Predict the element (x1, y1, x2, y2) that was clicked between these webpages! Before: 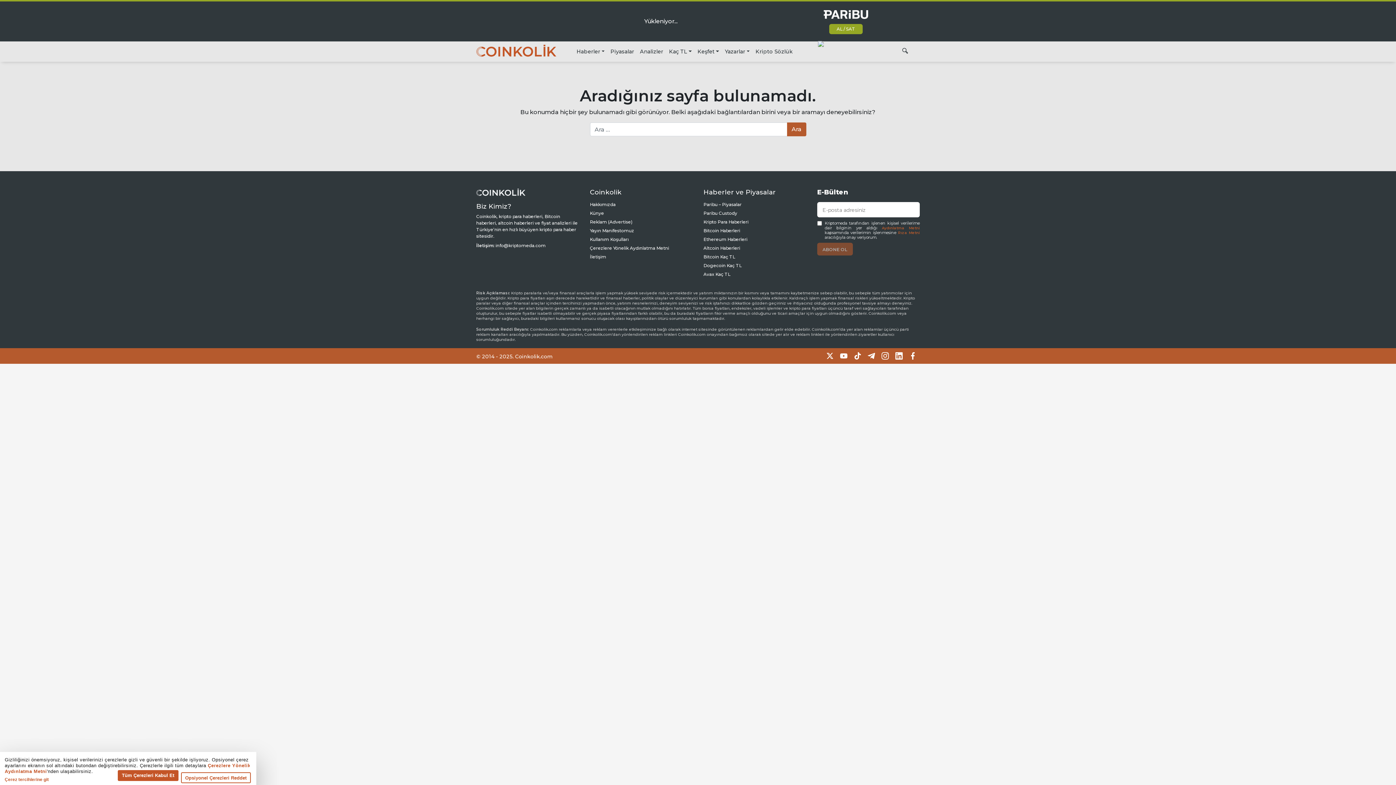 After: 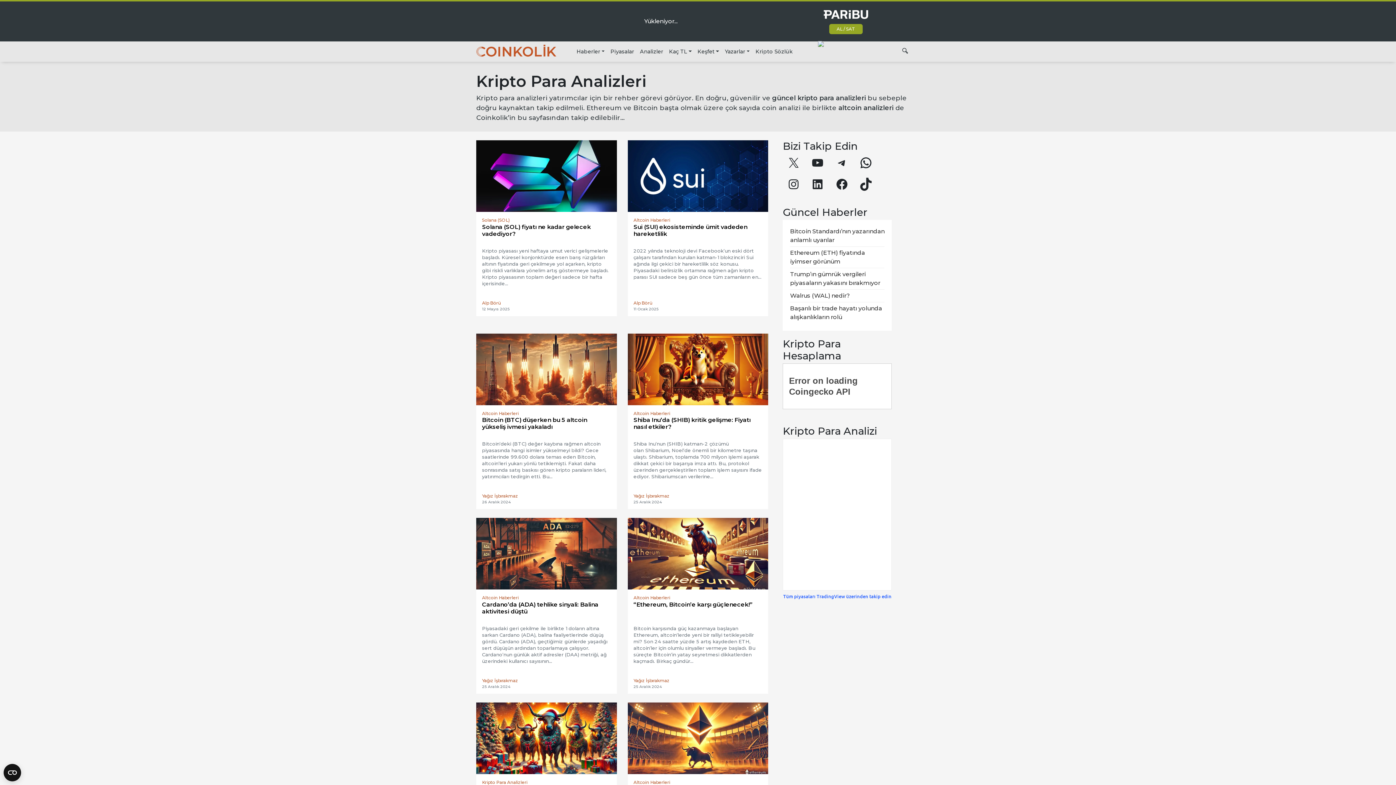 Action: label: Analizler bbox: (637, 44, 666, 58)